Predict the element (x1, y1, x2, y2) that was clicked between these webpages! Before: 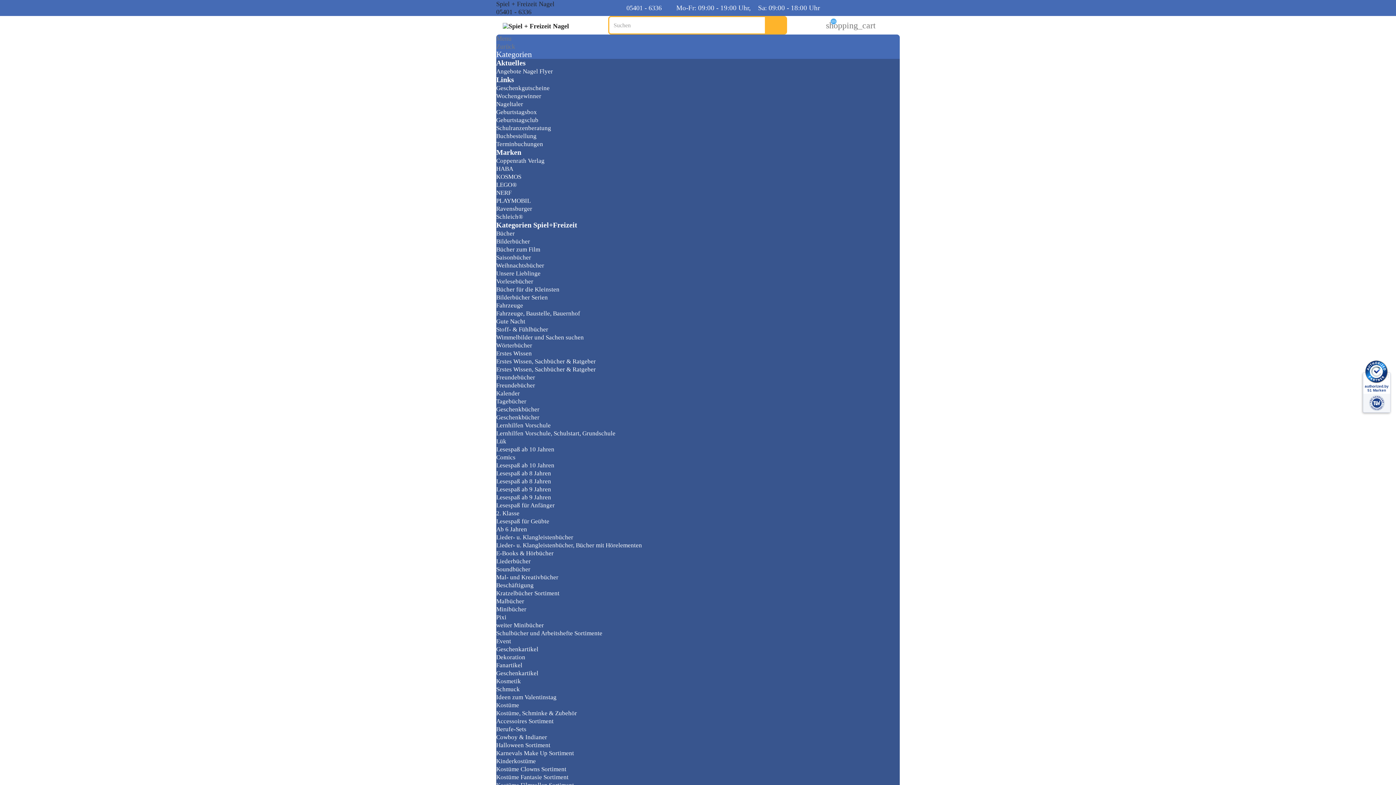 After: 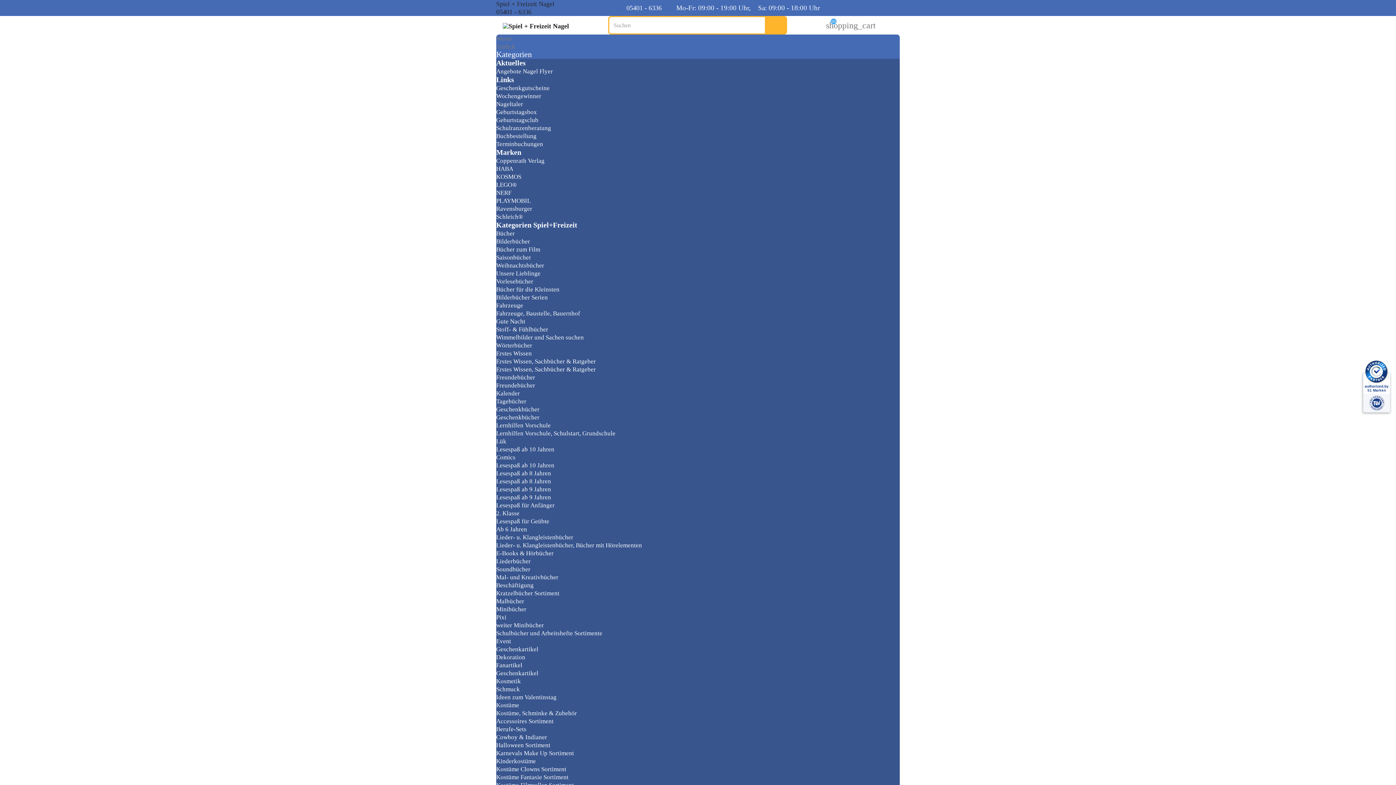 Action: bbox: (496, 534, 573, 541) label: Lieder- u. Klangleistenbücher